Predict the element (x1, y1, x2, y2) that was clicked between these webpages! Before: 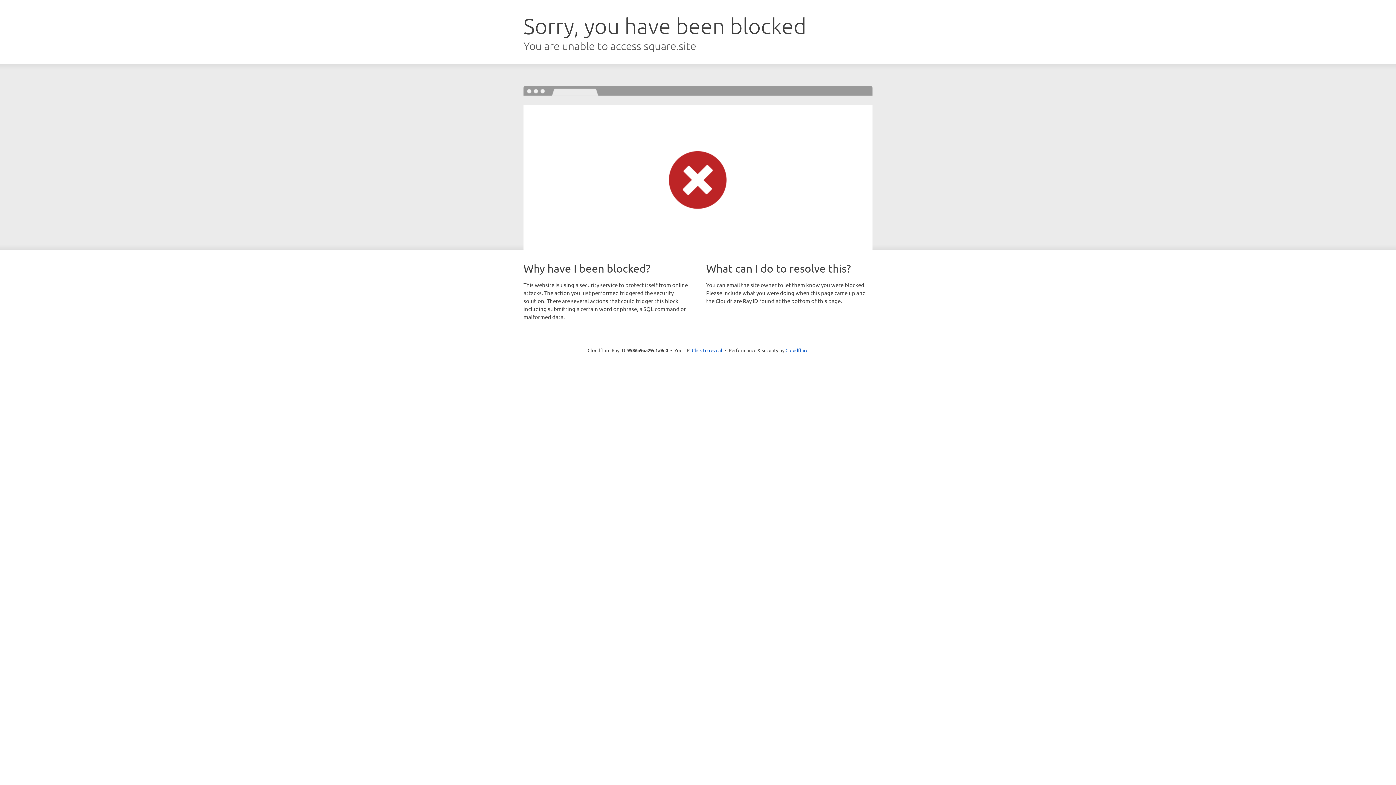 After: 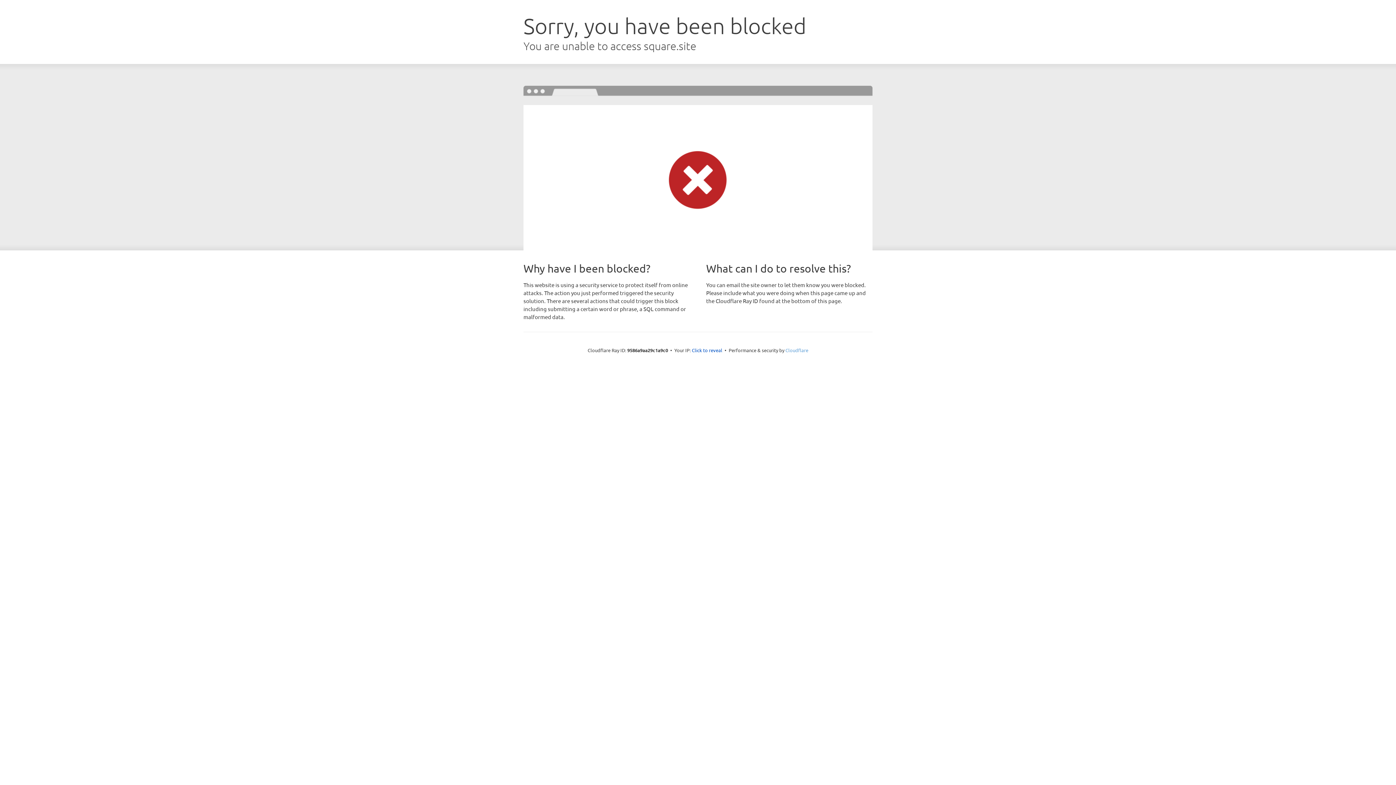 Action: label: Cloudflare bbox: (785, 347, 808, 353)